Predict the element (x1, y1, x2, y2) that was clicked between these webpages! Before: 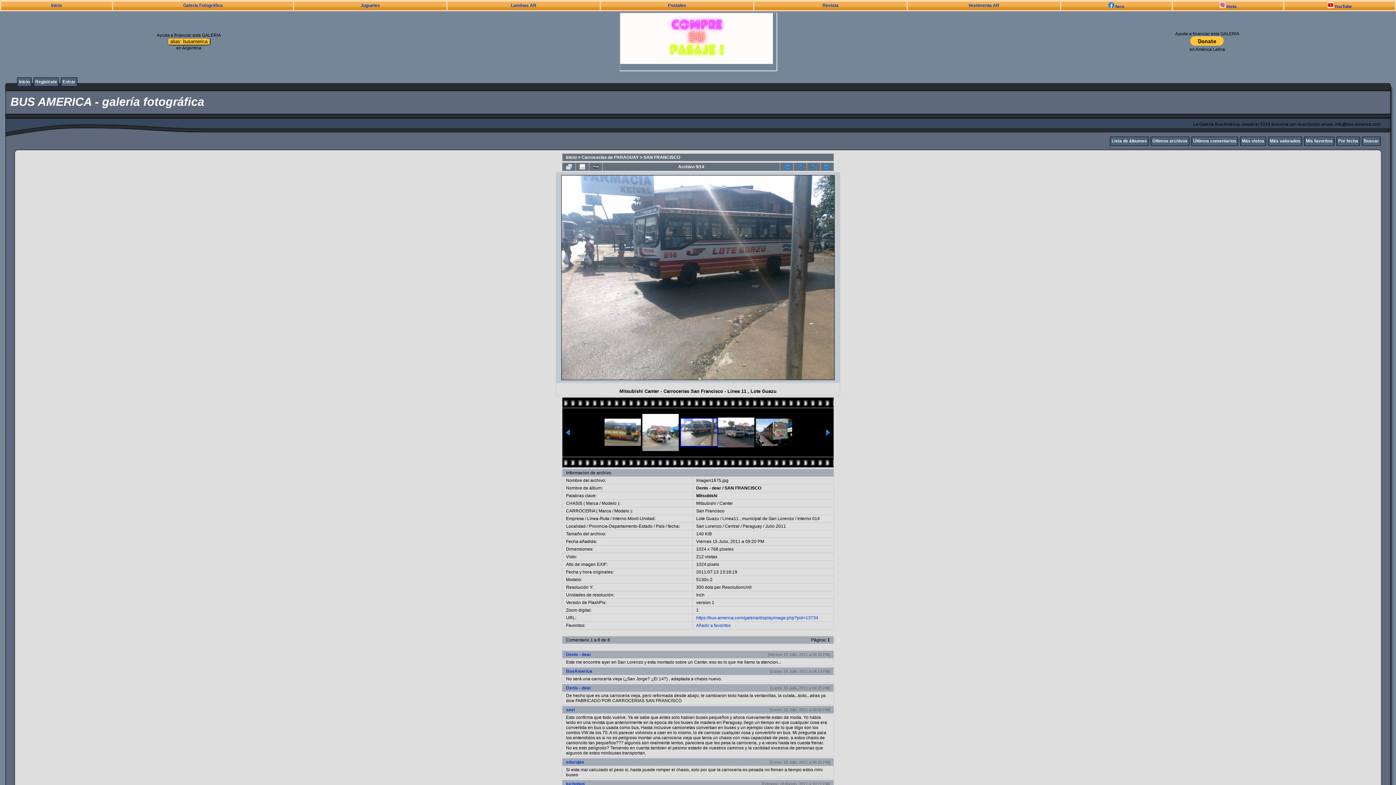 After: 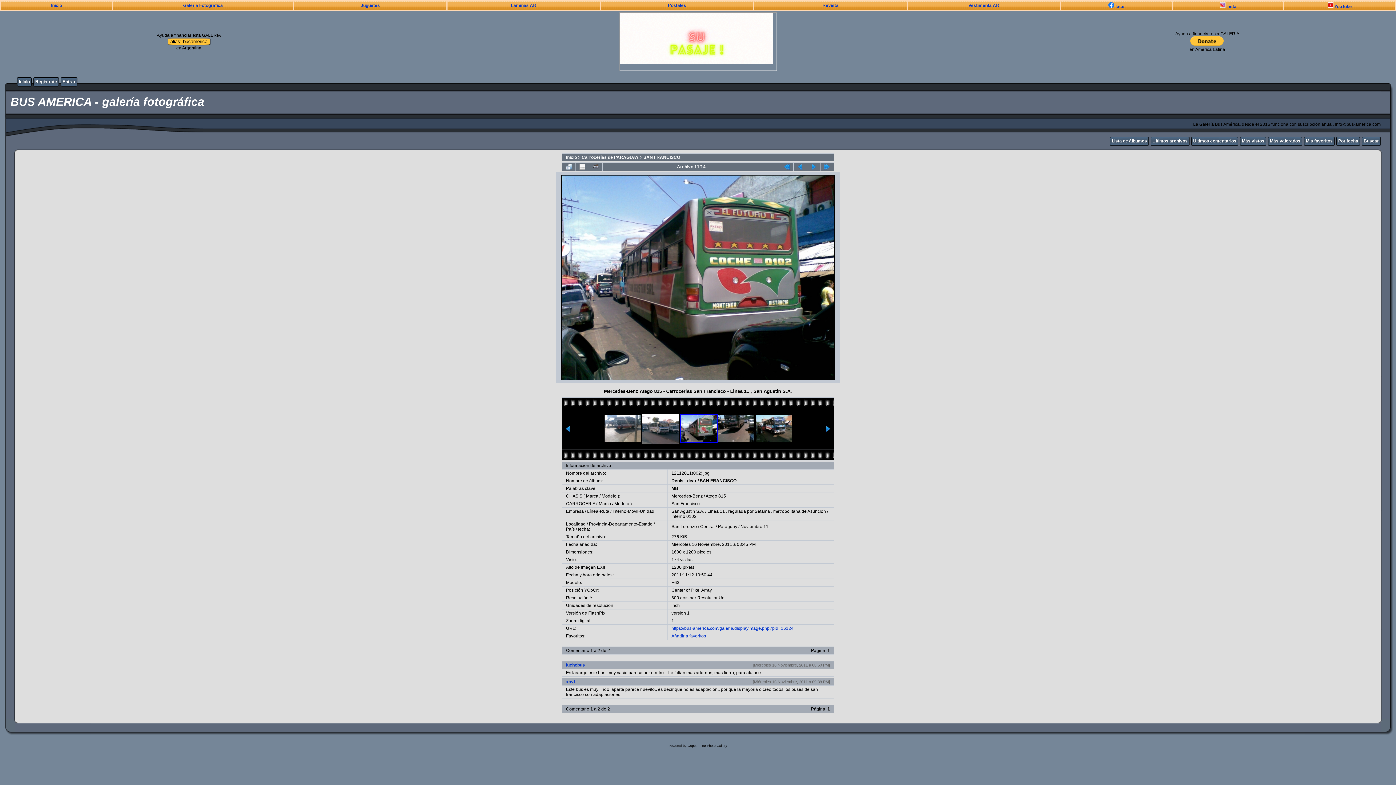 Action: bbox: (756, 418, 792, 446)